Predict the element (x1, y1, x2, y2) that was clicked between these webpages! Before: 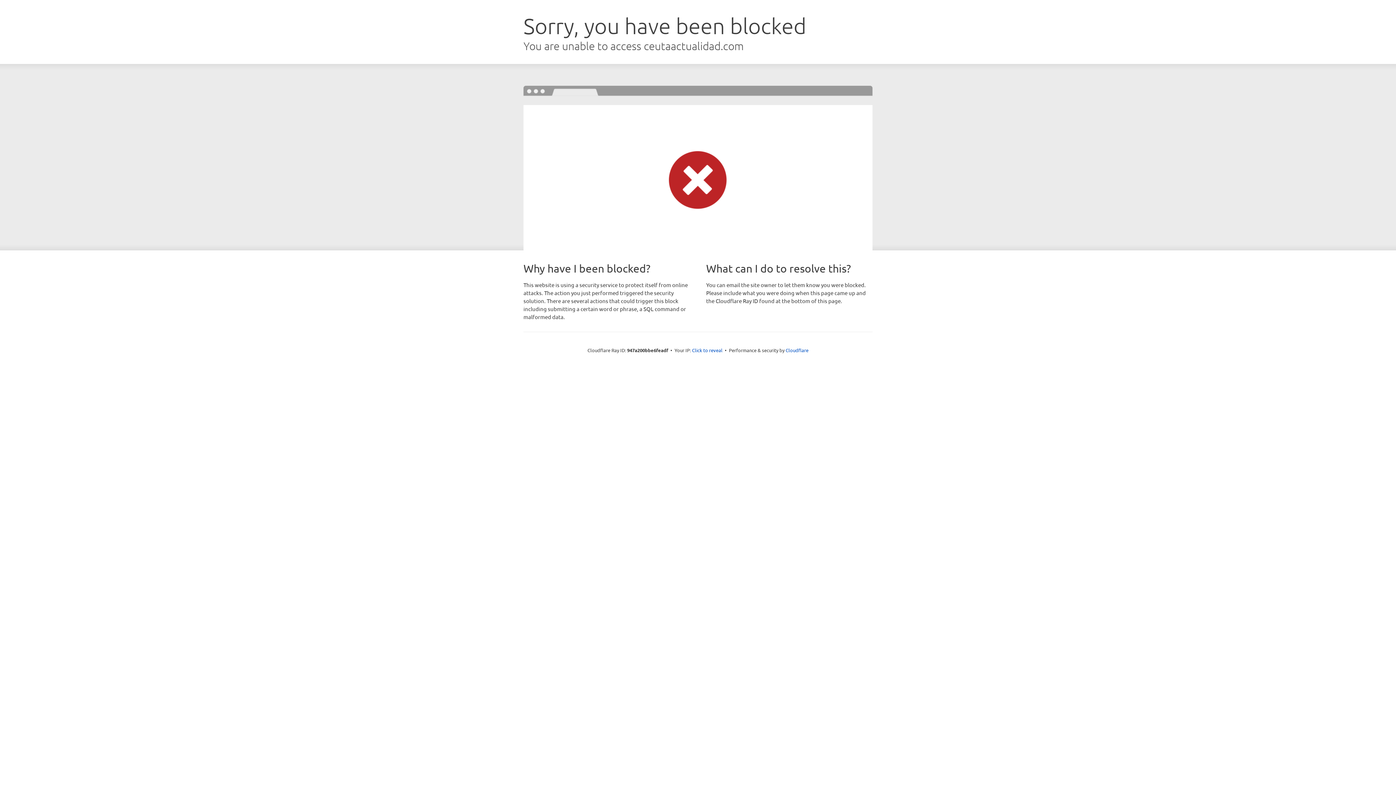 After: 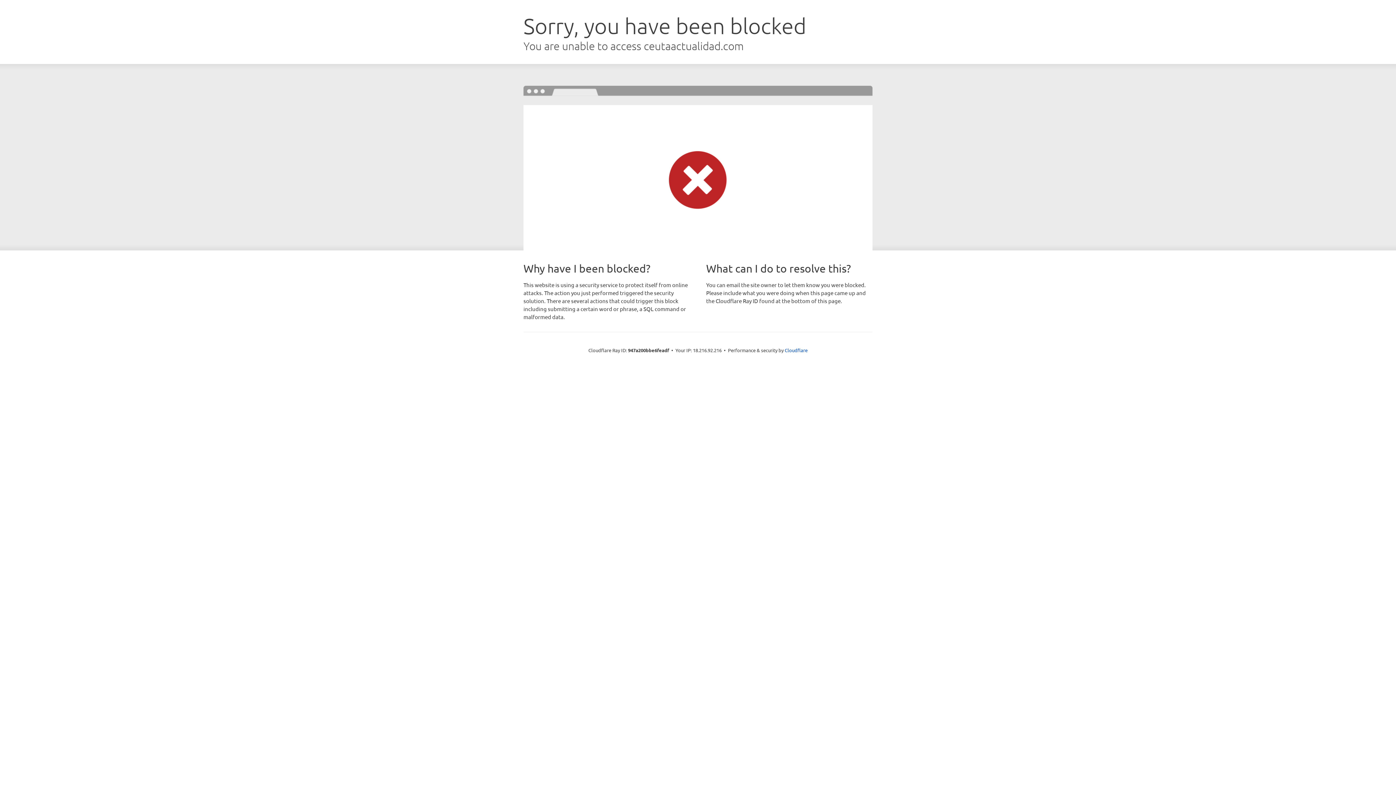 Action: label: Click to reveal bbox: (692, 346, 722, 353)